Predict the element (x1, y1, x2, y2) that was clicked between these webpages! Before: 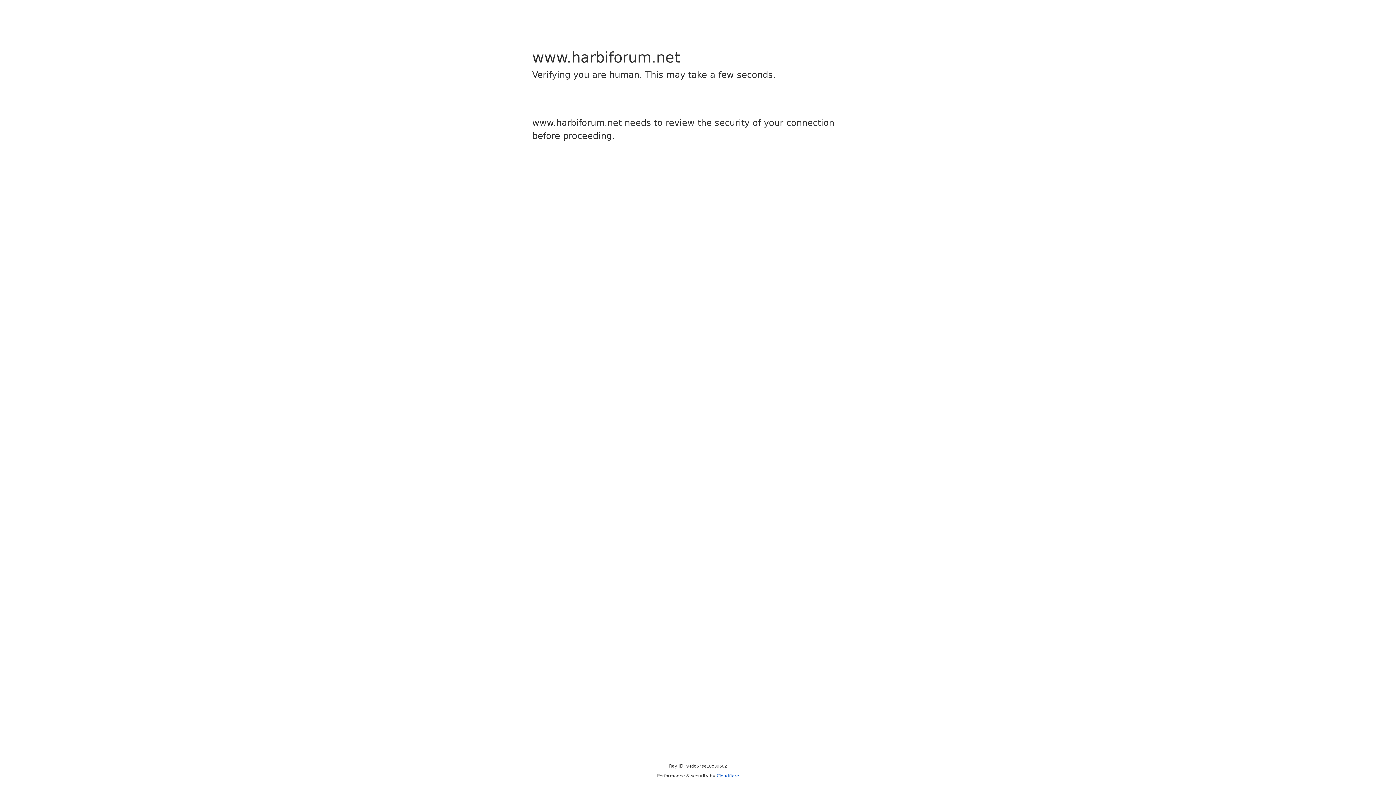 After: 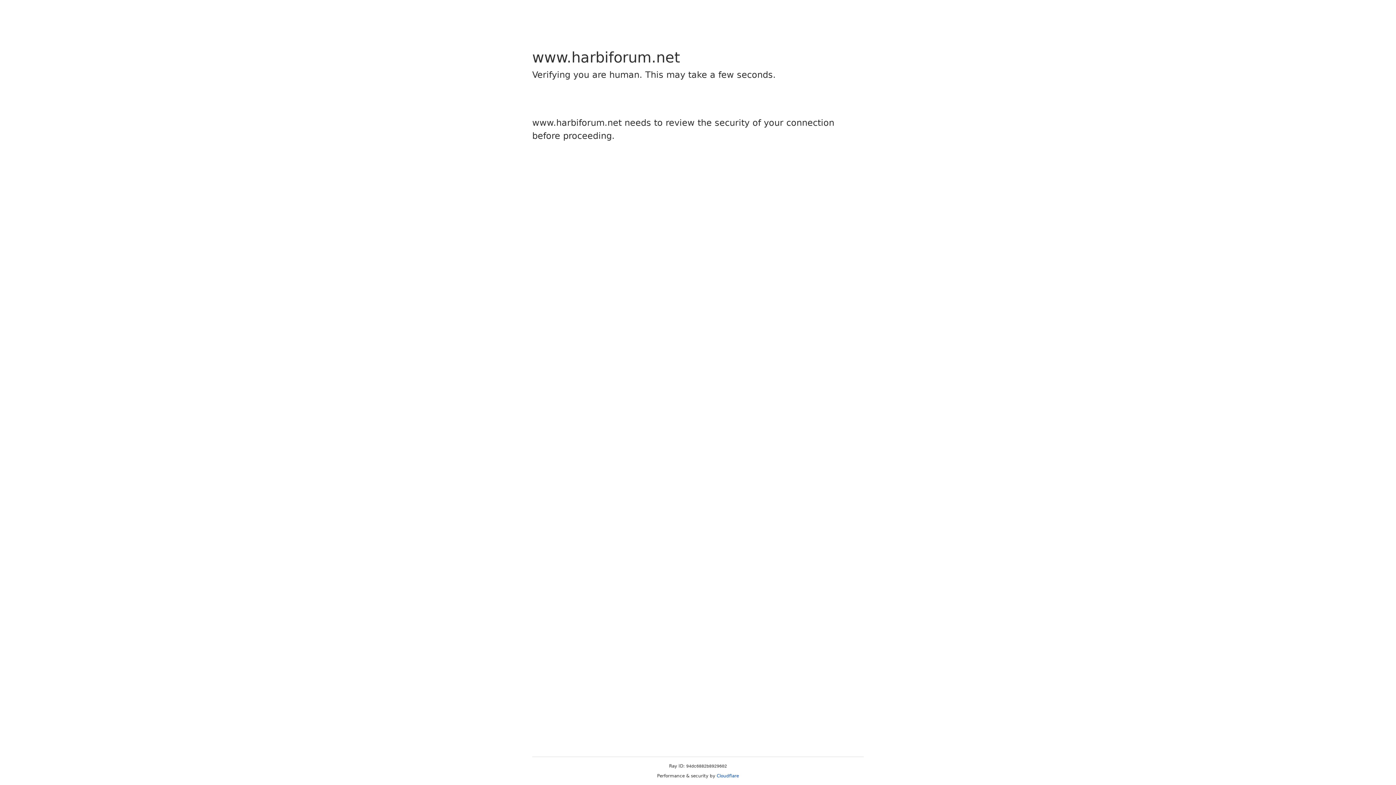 Action: label: Cloudflare bbox: (716, 773, 739, 778)